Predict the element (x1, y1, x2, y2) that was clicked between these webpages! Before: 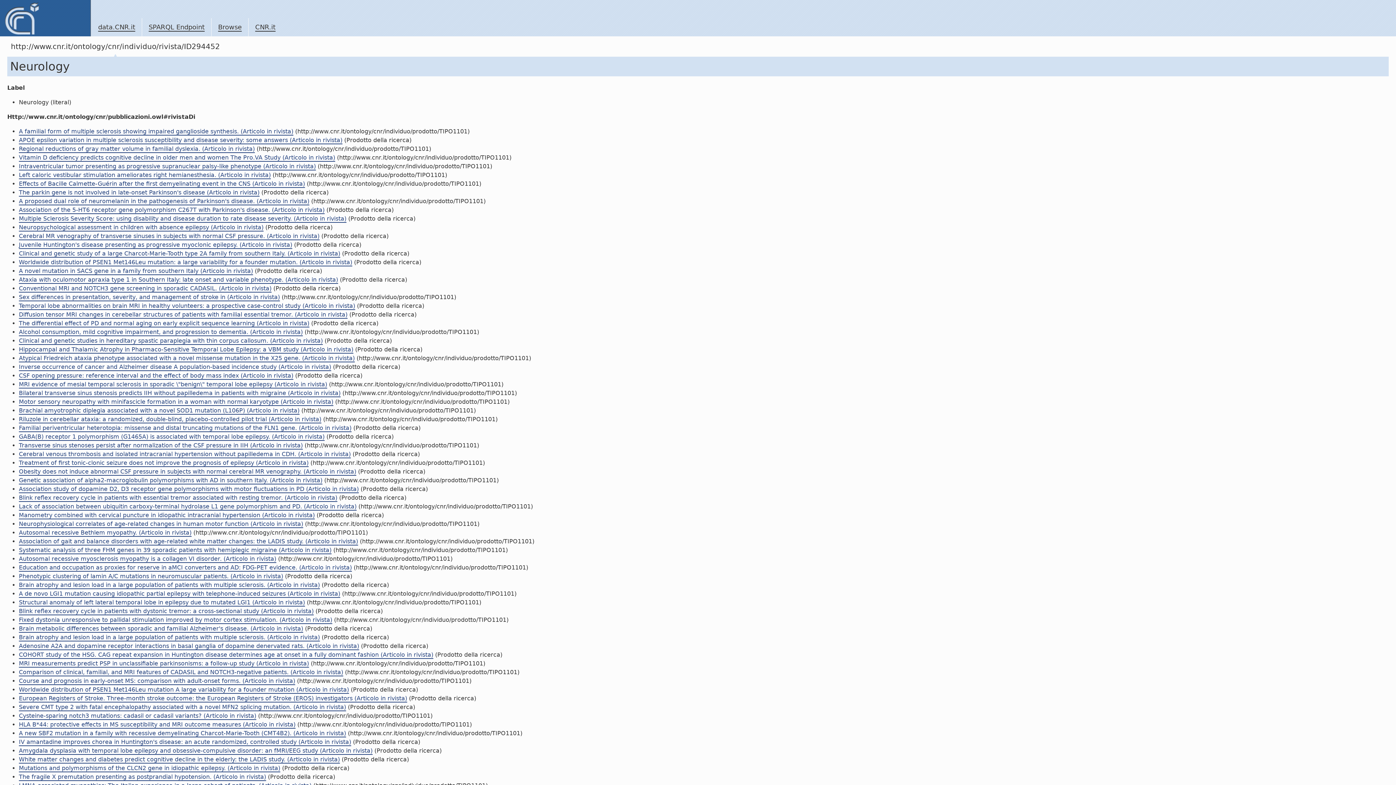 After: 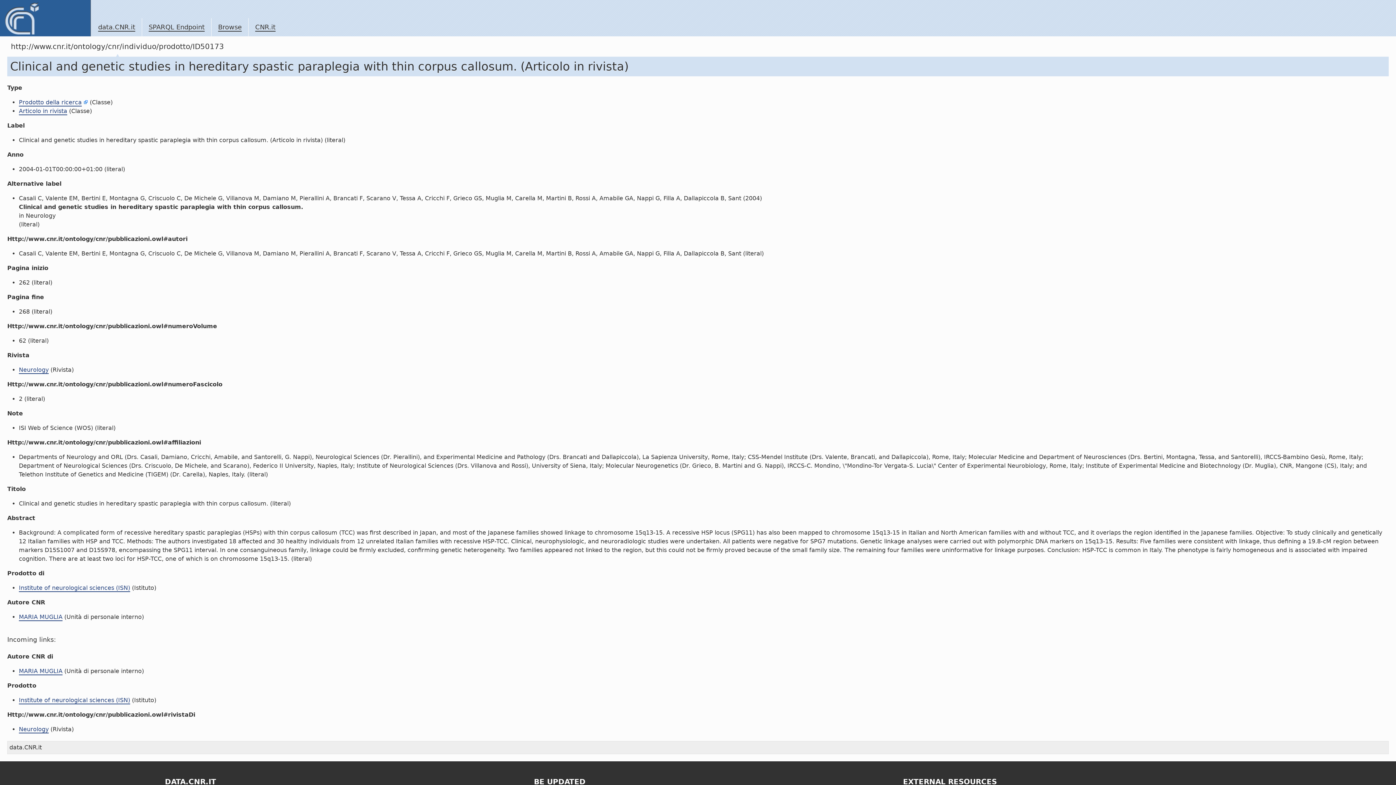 Action: bbox: (18, 337, 322, 345) label: Clinical and genetic studies in hereditary spastic paraplegia with thin corpus callosum. (Articolo in rivista)